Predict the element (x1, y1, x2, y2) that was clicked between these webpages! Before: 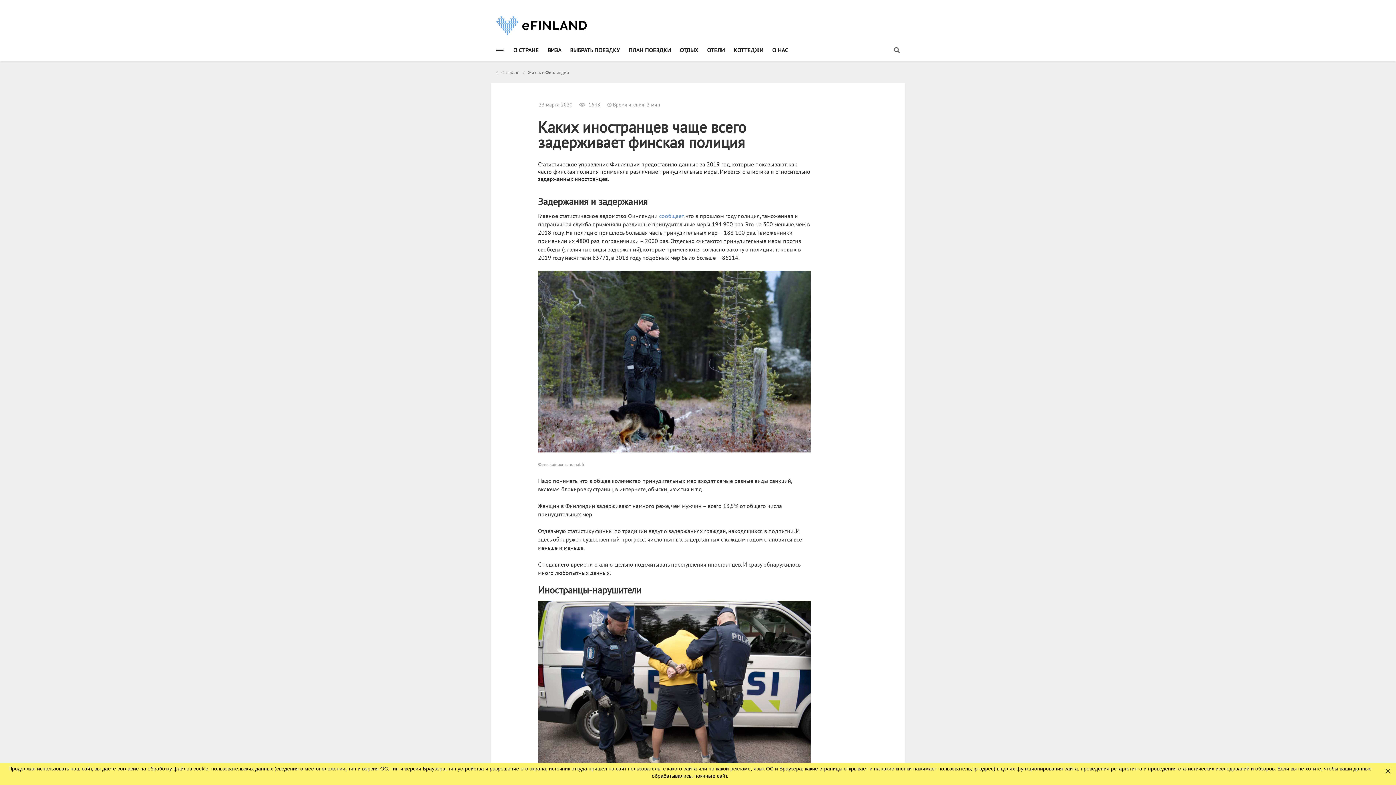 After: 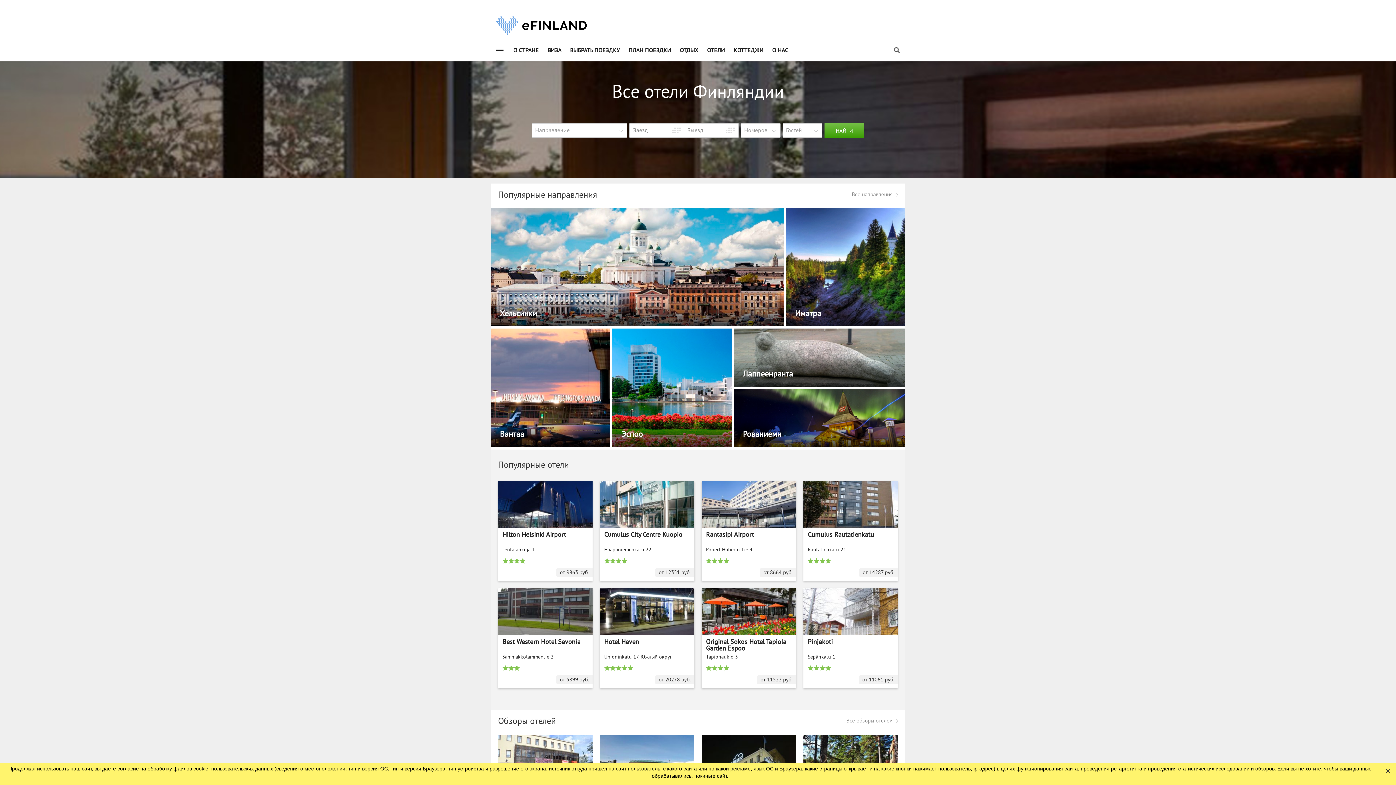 Action: bbox: (702, 42, 729, 61) label: ОТЕЛИ